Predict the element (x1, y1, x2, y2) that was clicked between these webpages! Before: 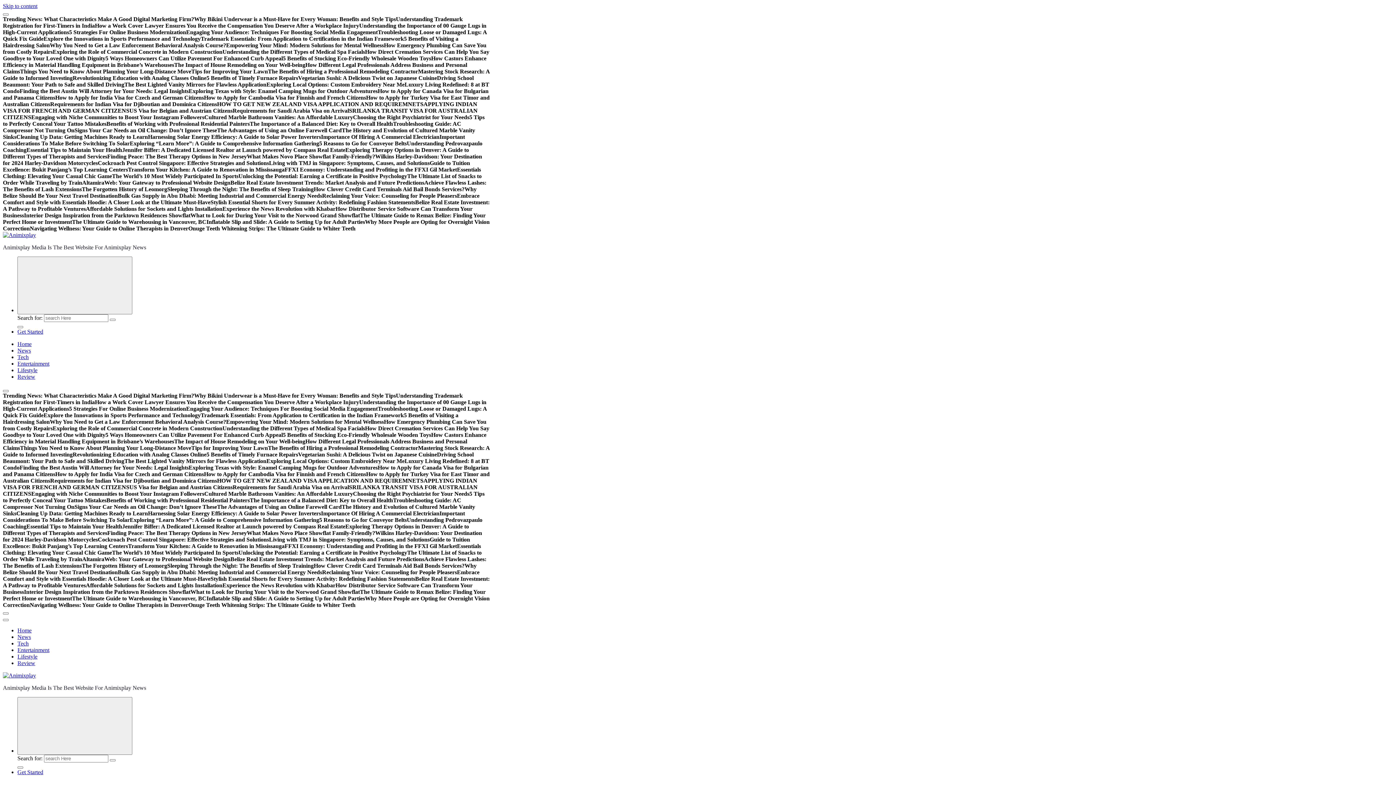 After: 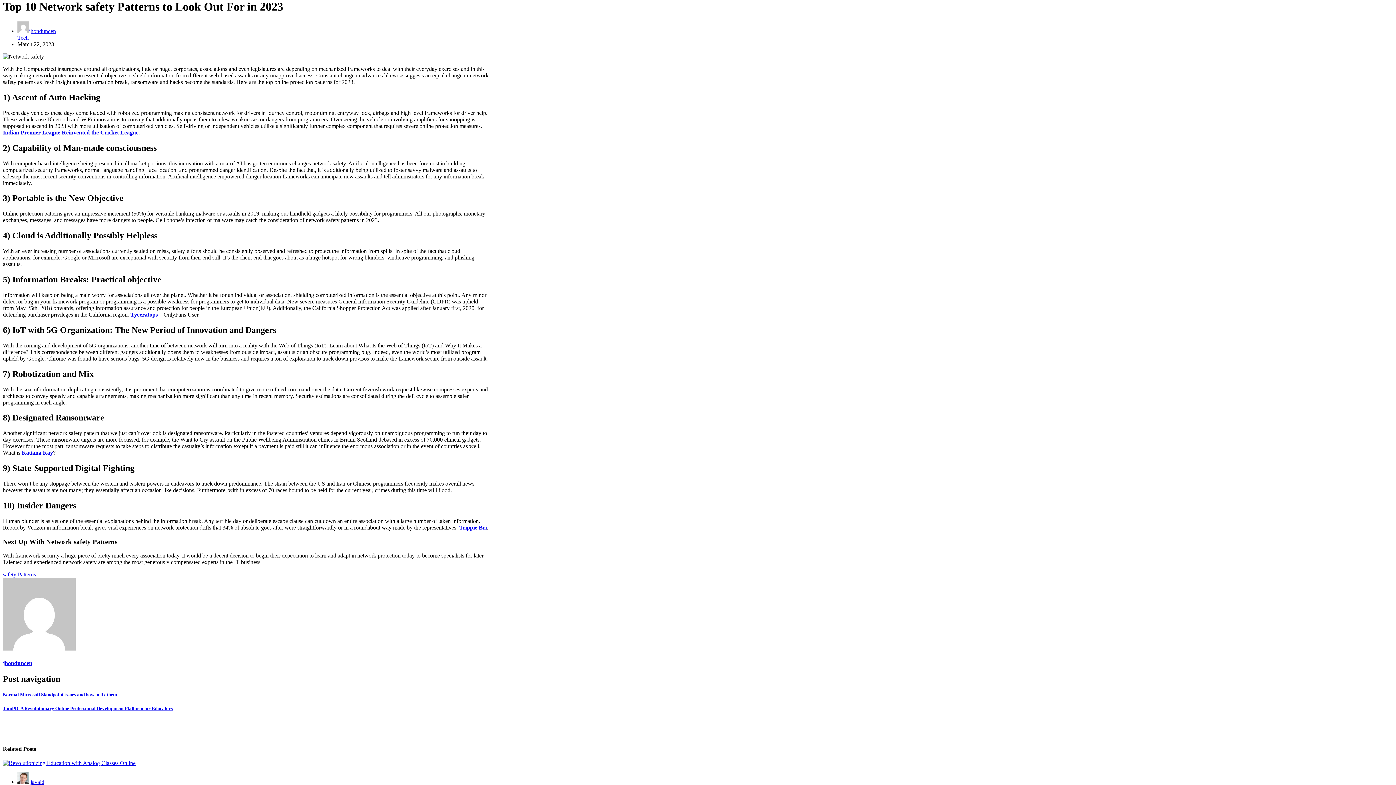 Action: label: Skip to content bbox: (2, 2, 37, 9)